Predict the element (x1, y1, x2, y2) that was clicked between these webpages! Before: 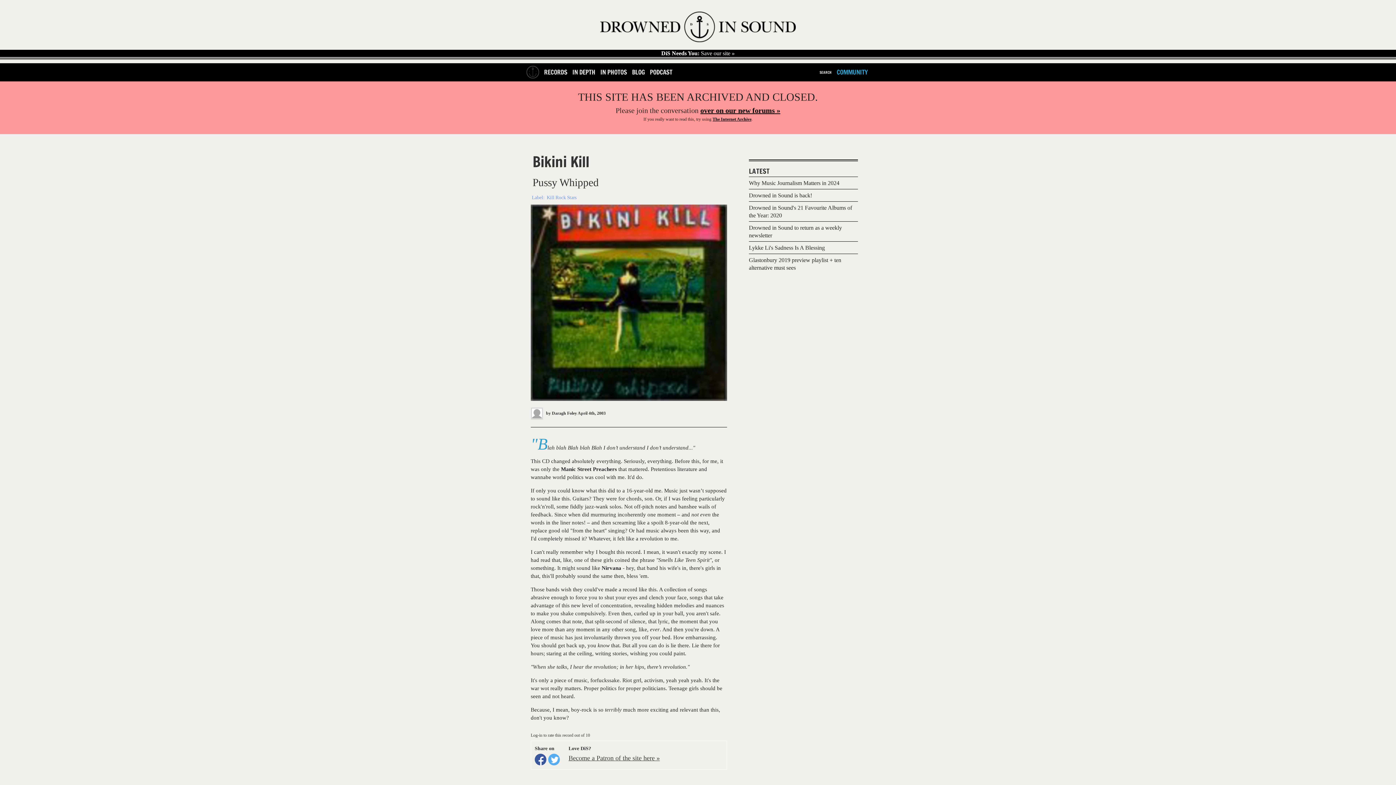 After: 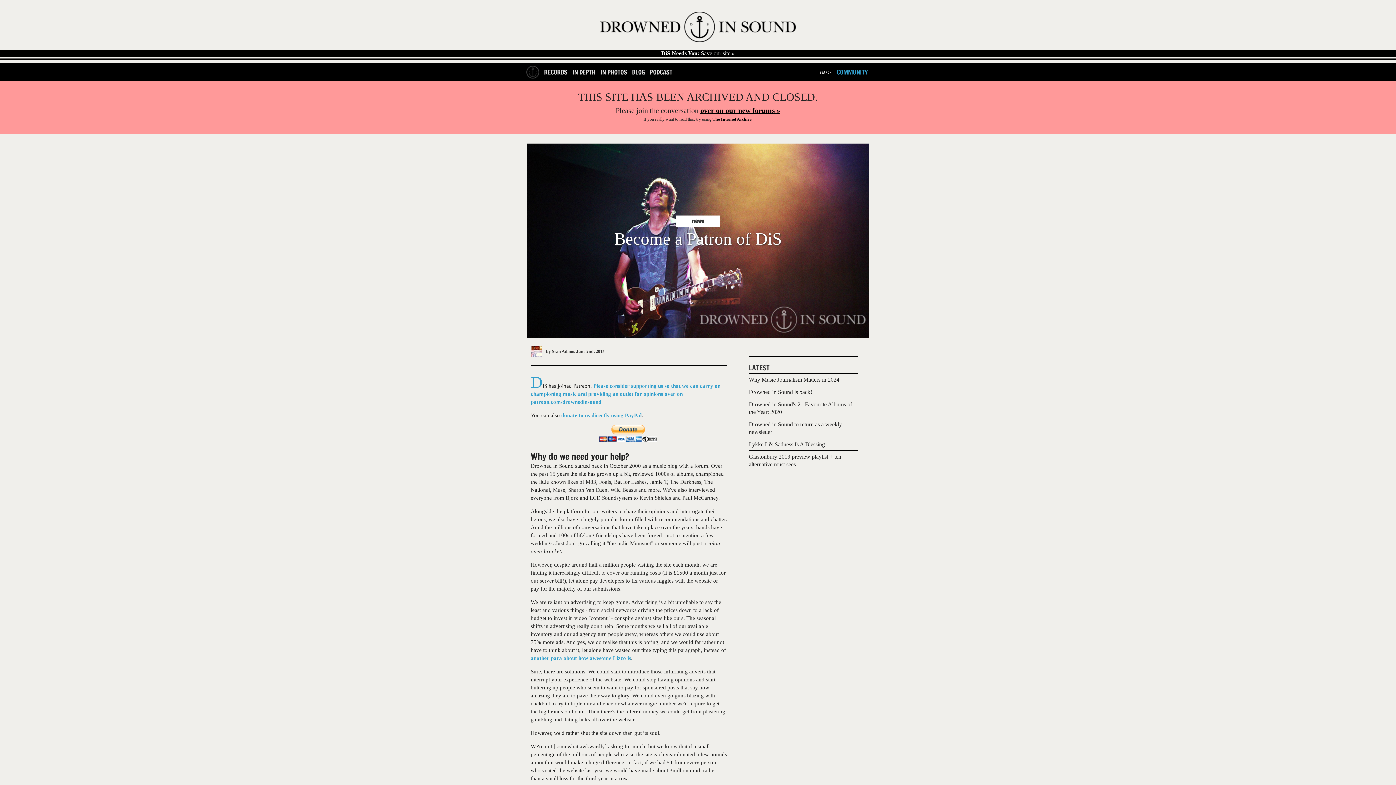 Action: bbox: (568, 754, 660, 762) label: Become a Patron of the site here »